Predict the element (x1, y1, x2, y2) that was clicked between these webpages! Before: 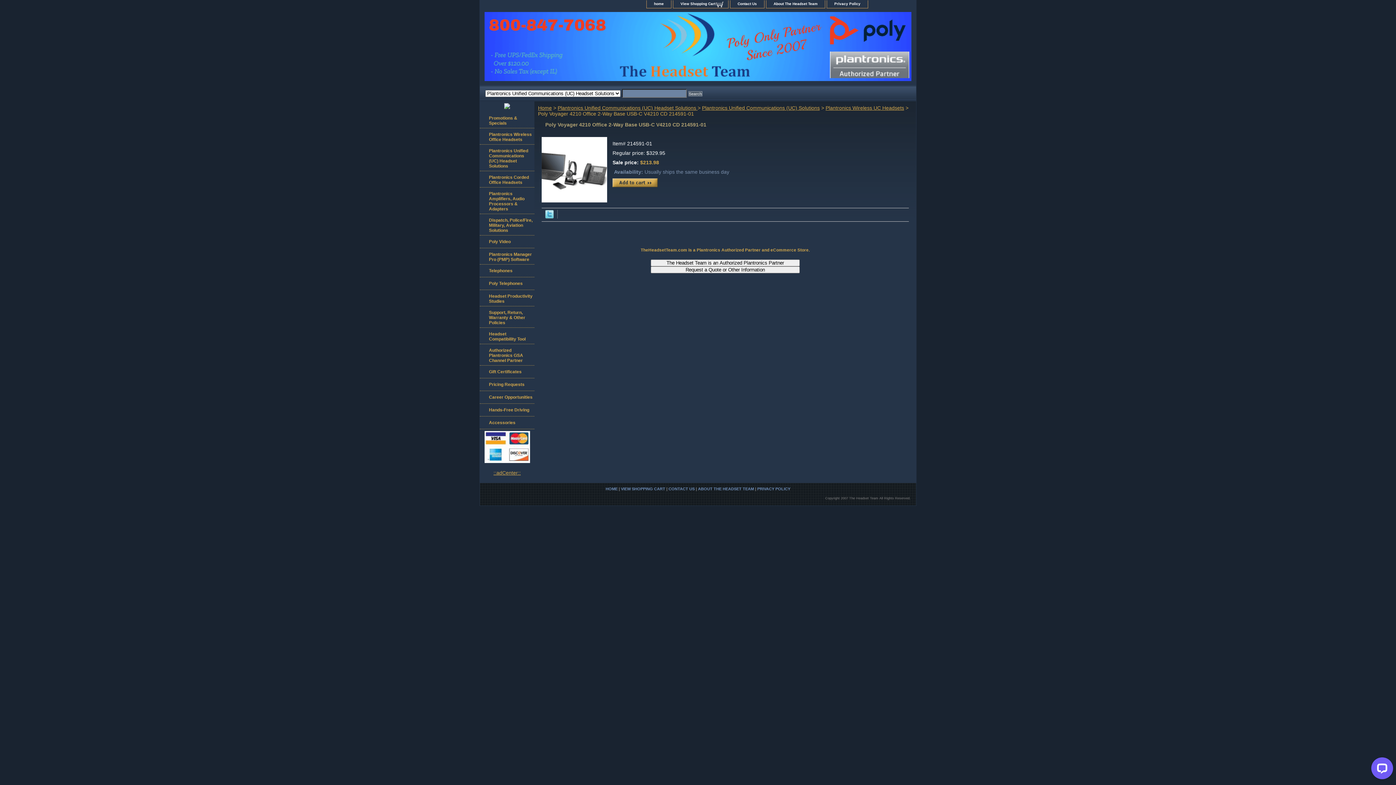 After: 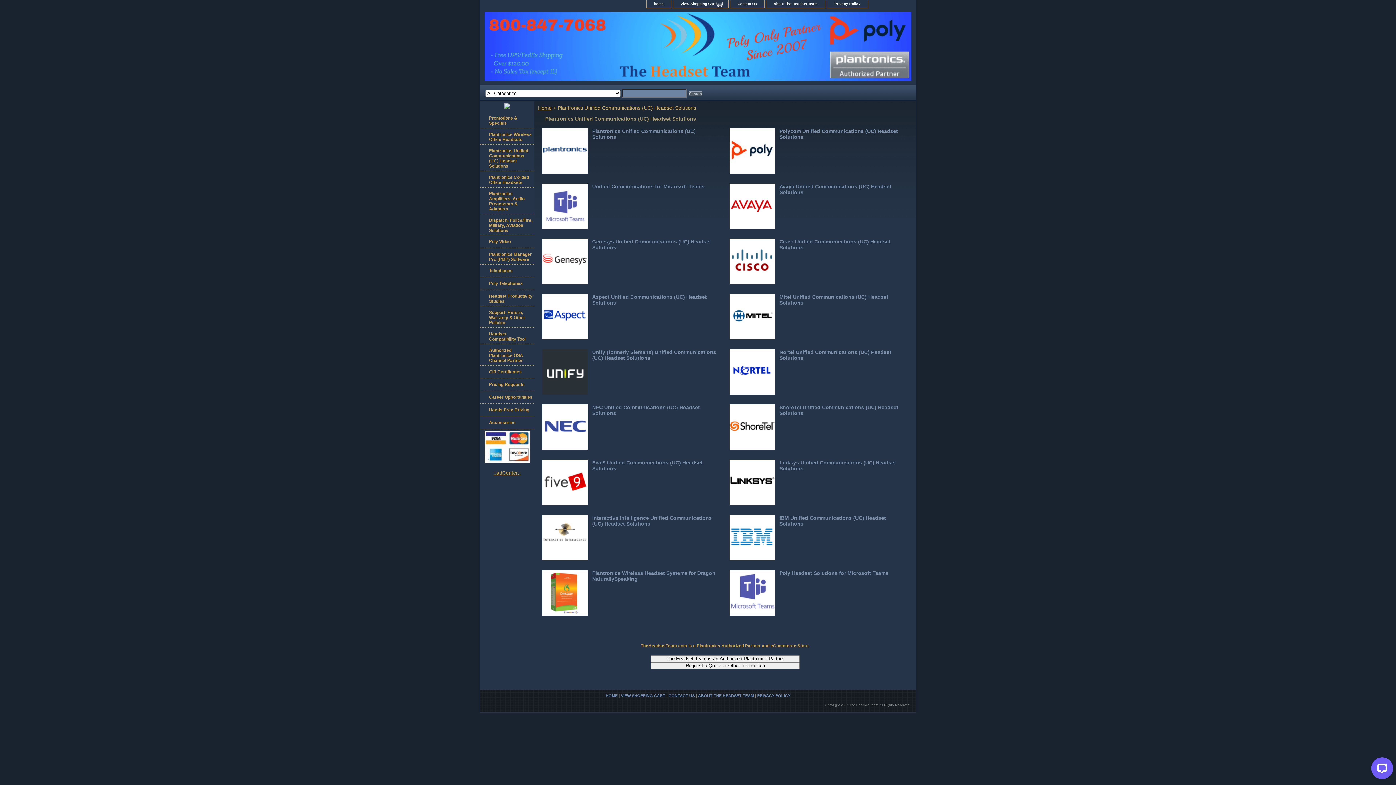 Action: bbox: (480, 144, 534, 171) label: Plantronics Unified Communications (UC) Headset Solutions